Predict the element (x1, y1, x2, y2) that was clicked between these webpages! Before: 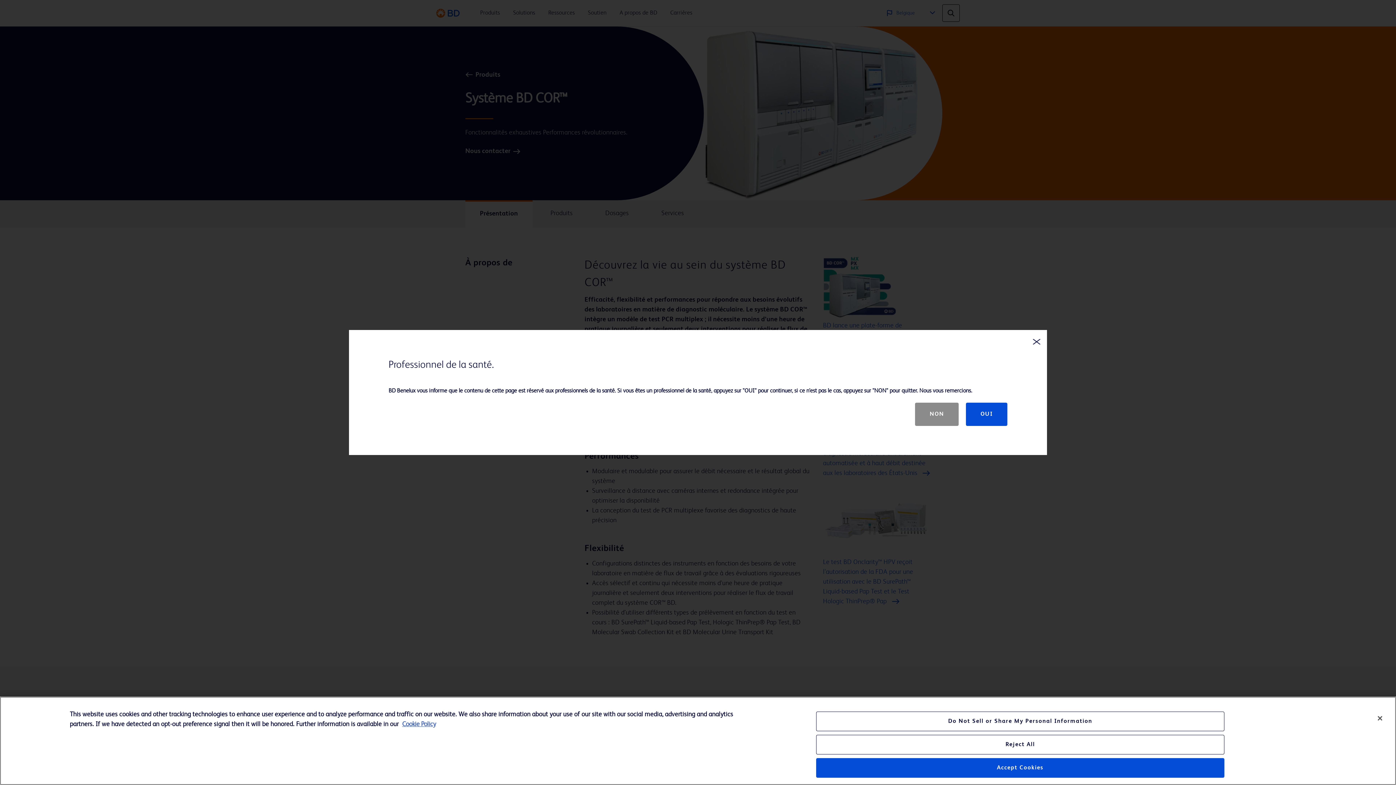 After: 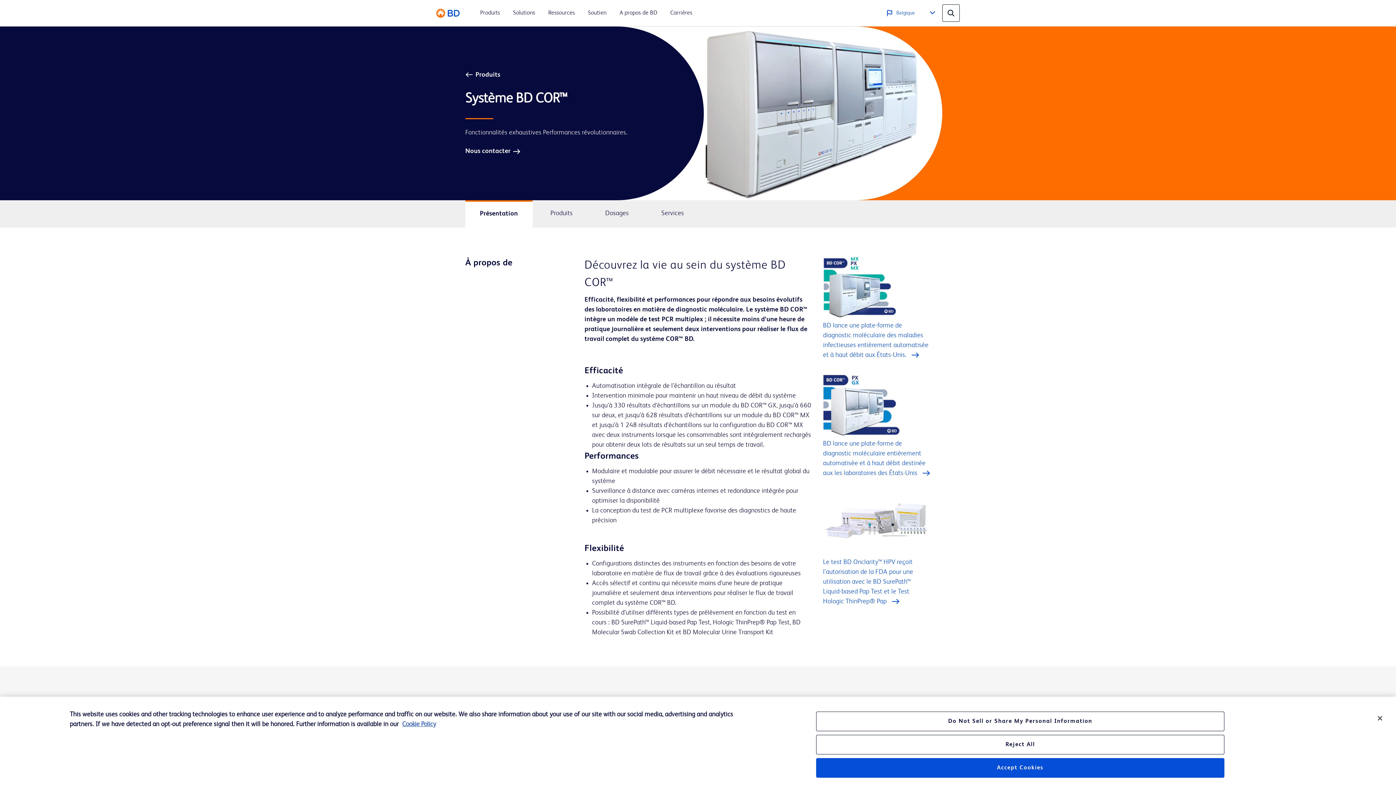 Action: label: OUI bbox: (966, 402, 1007, 426)